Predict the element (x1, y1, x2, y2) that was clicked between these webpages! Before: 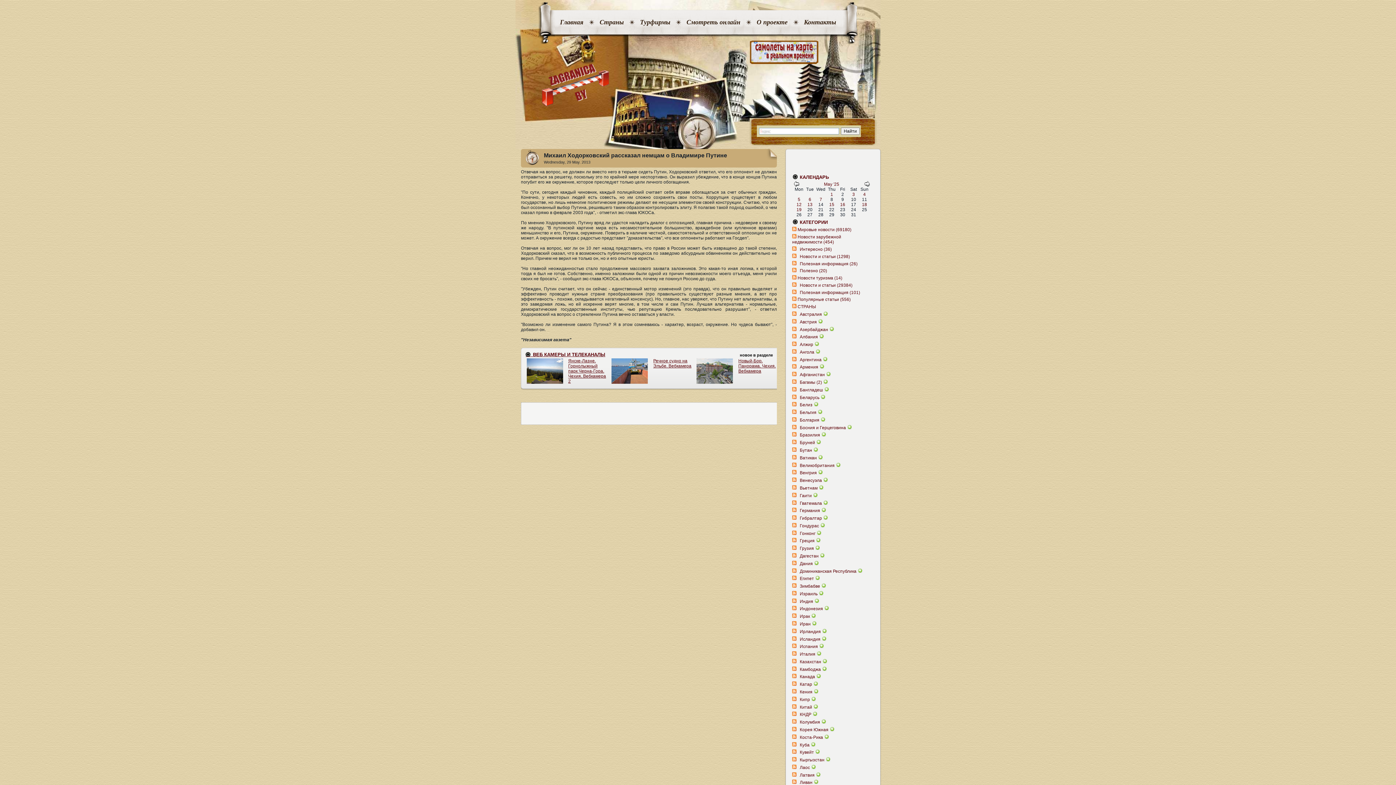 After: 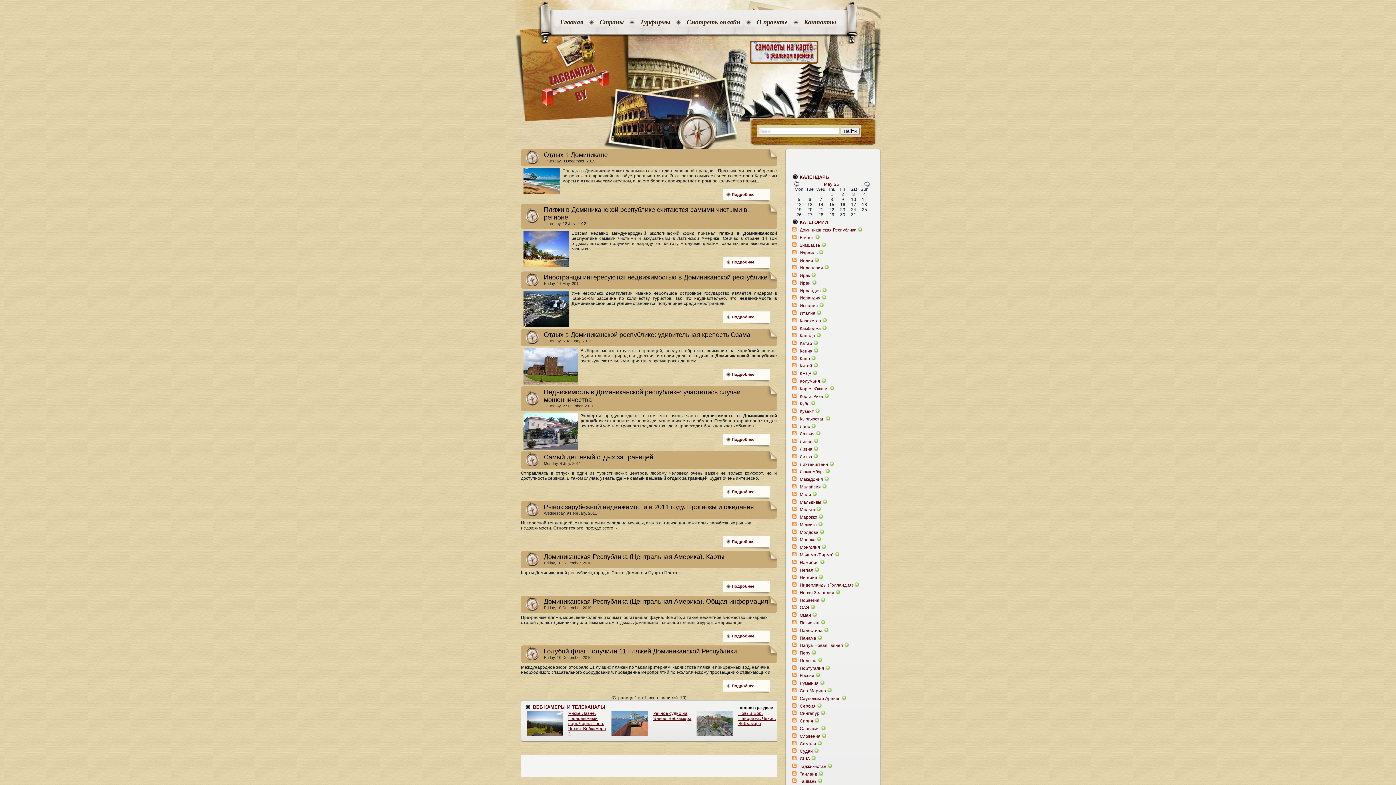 Action: label: Доминиканская Республика bbox: (797, 568, 856, 574)